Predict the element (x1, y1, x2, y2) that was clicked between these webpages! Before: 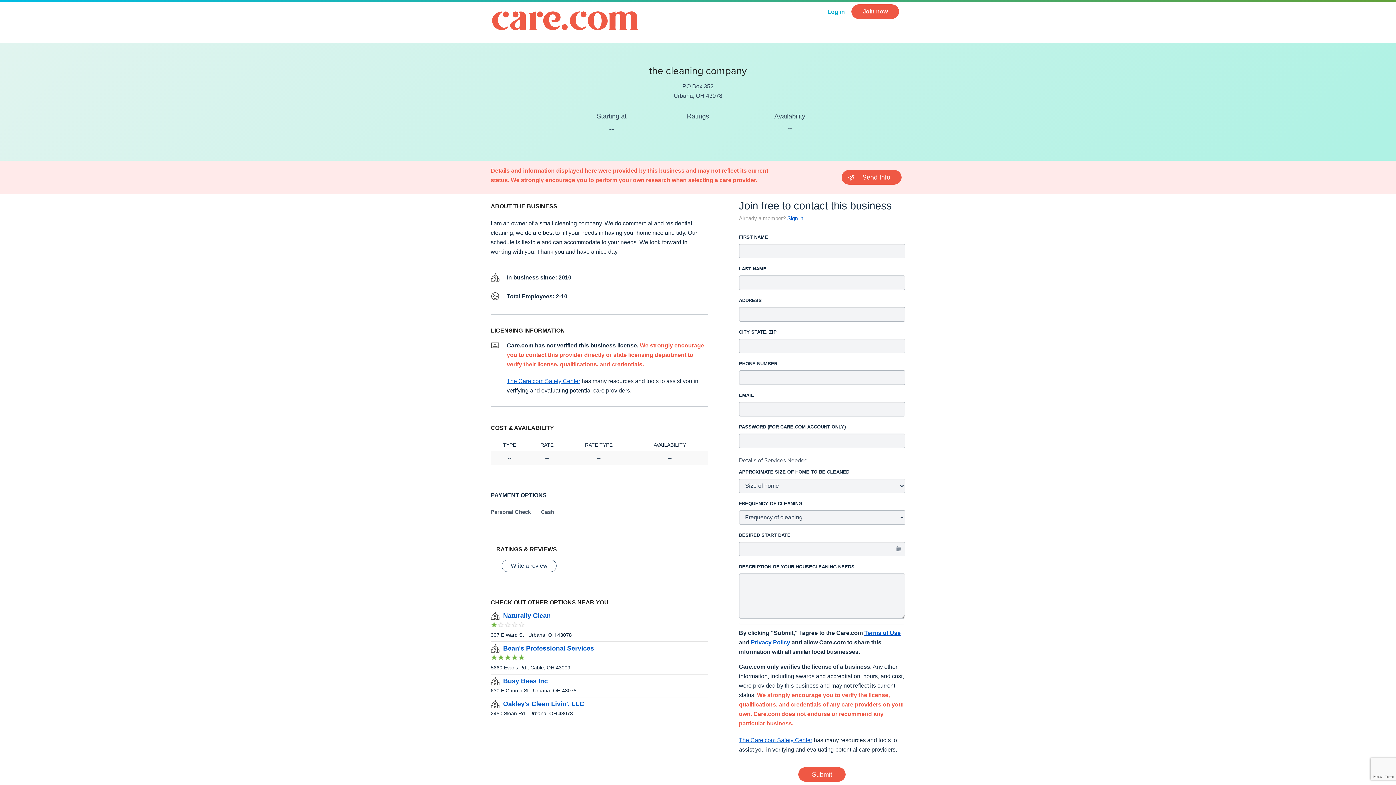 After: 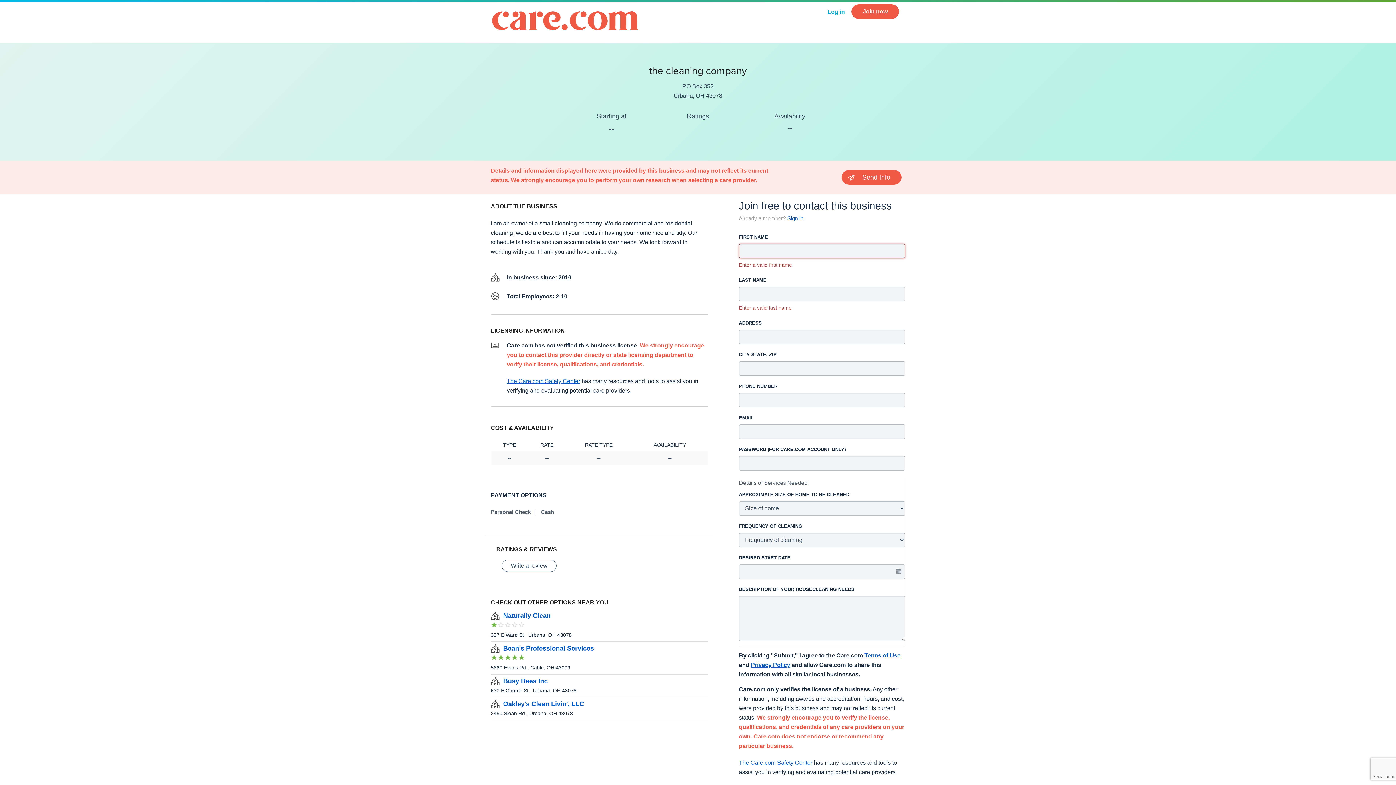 Action: bbox: (798, 767, 845, 782) label: Submit